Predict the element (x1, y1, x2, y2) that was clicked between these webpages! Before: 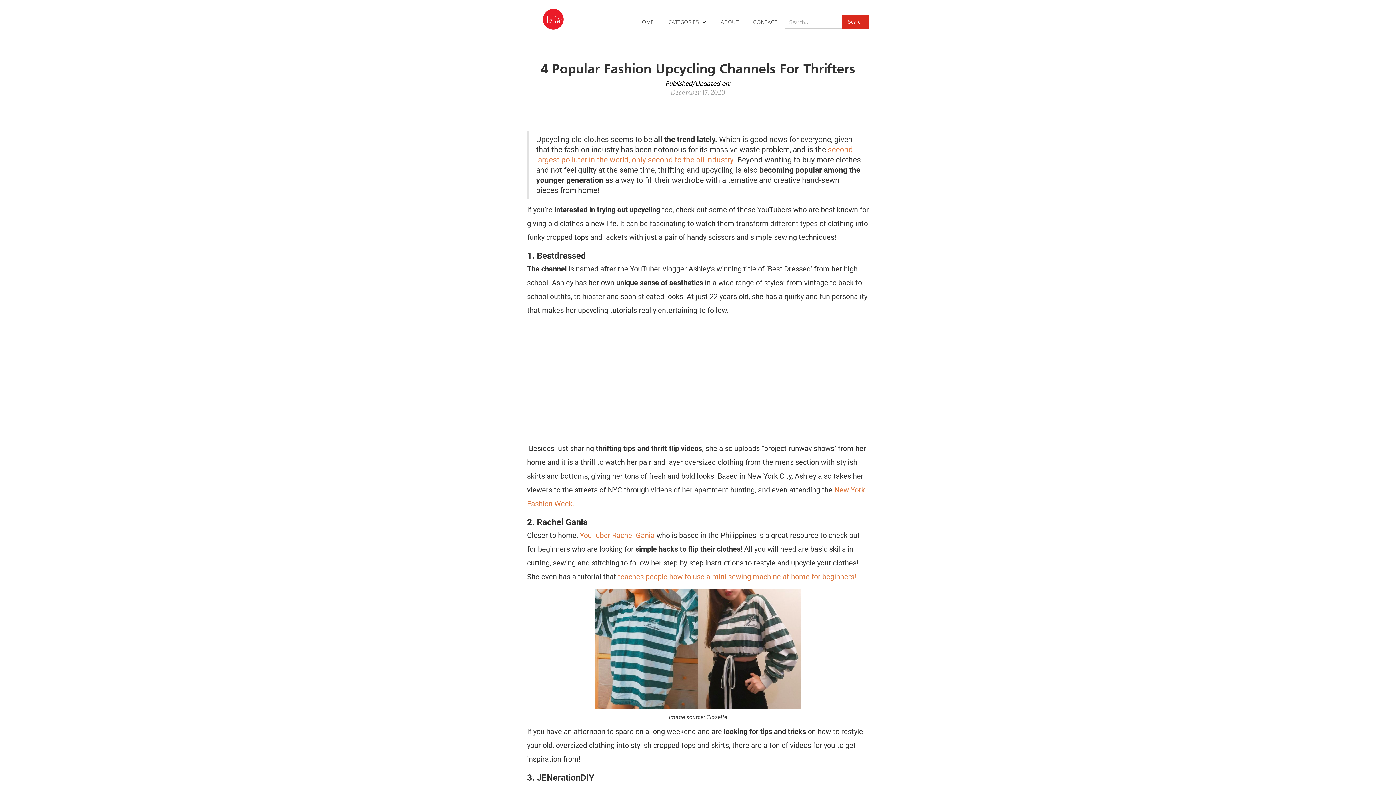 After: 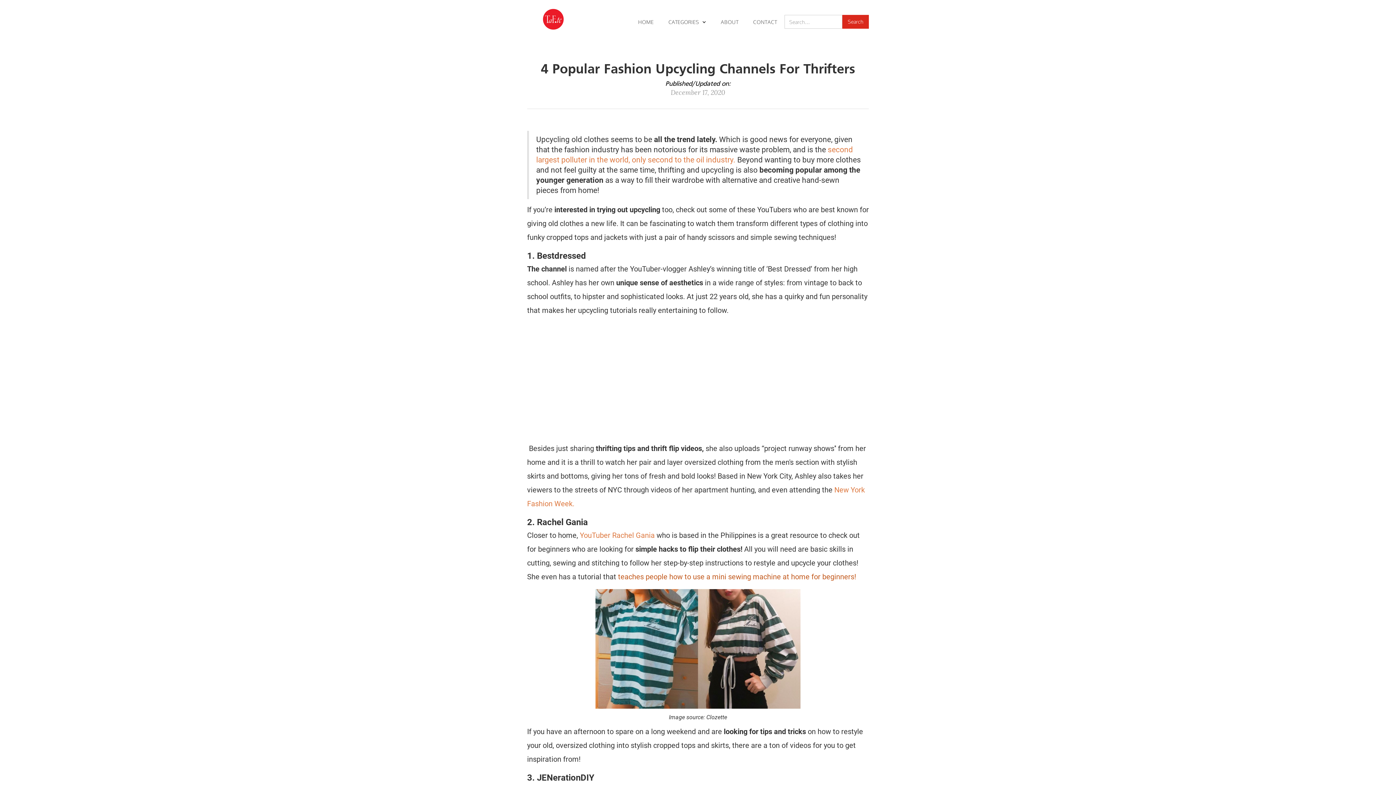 Action: bbox: (618, 572, 856, 581) label: teaches people how to use a mini sewing machine at home for beginners!